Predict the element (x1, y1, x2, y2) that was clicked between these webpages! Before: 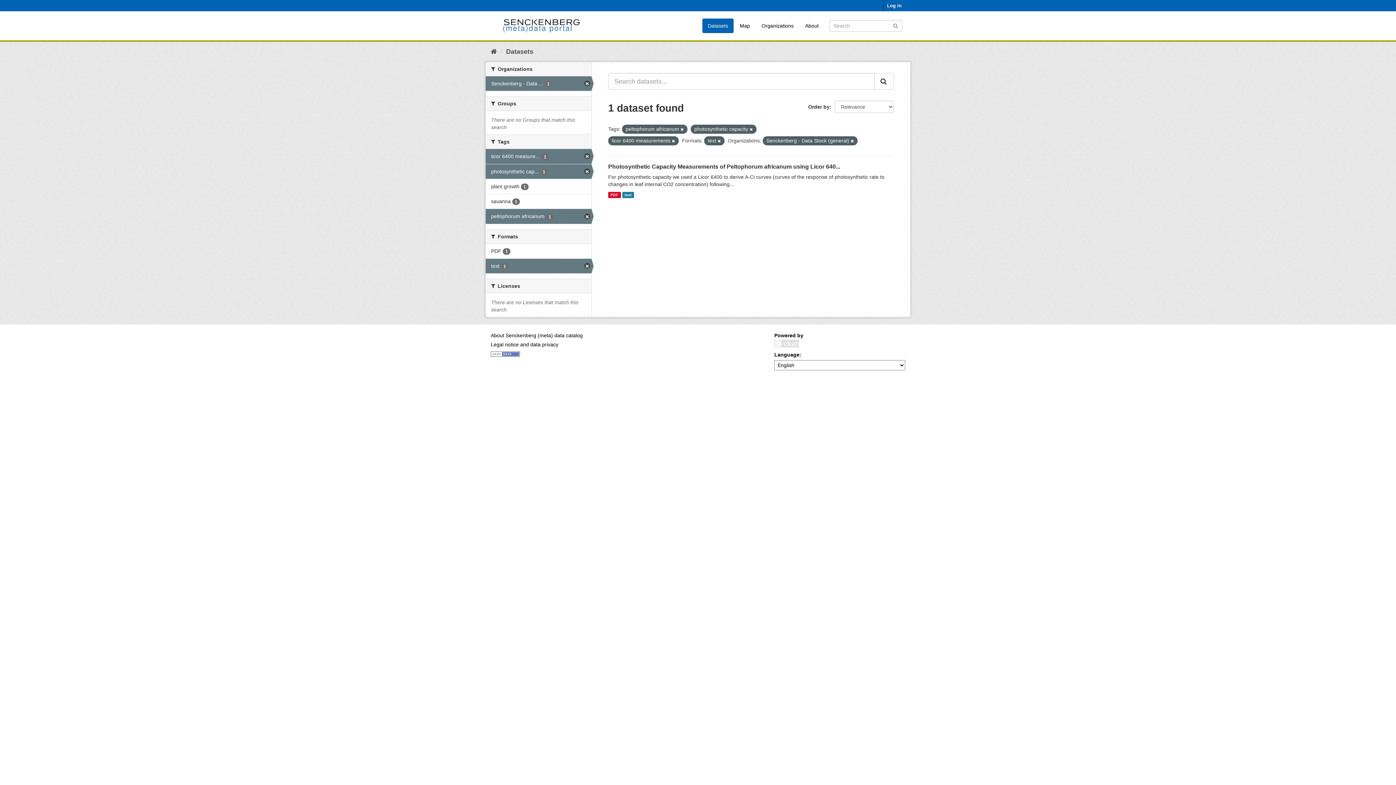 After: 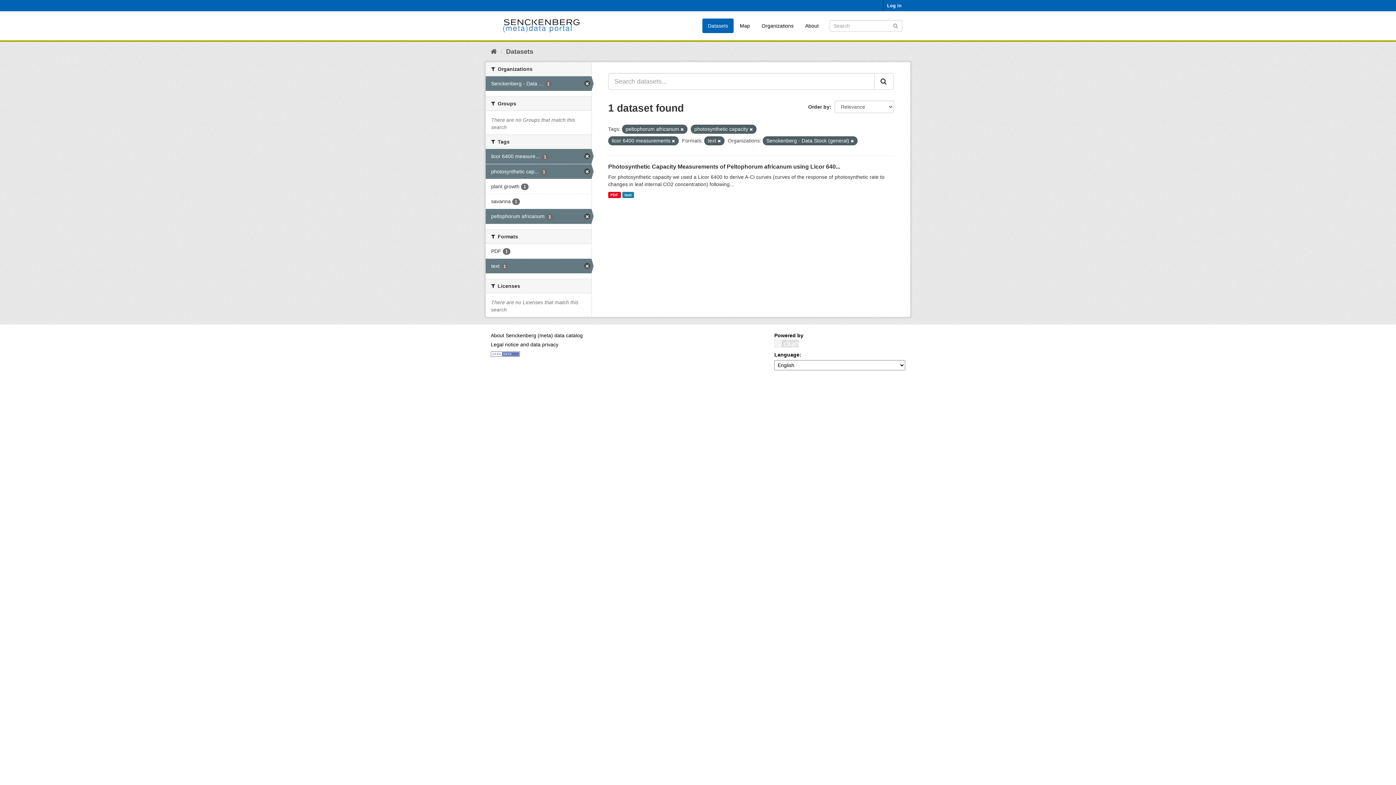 Action: bbox: (874, 73, 894, 89) label: Submit